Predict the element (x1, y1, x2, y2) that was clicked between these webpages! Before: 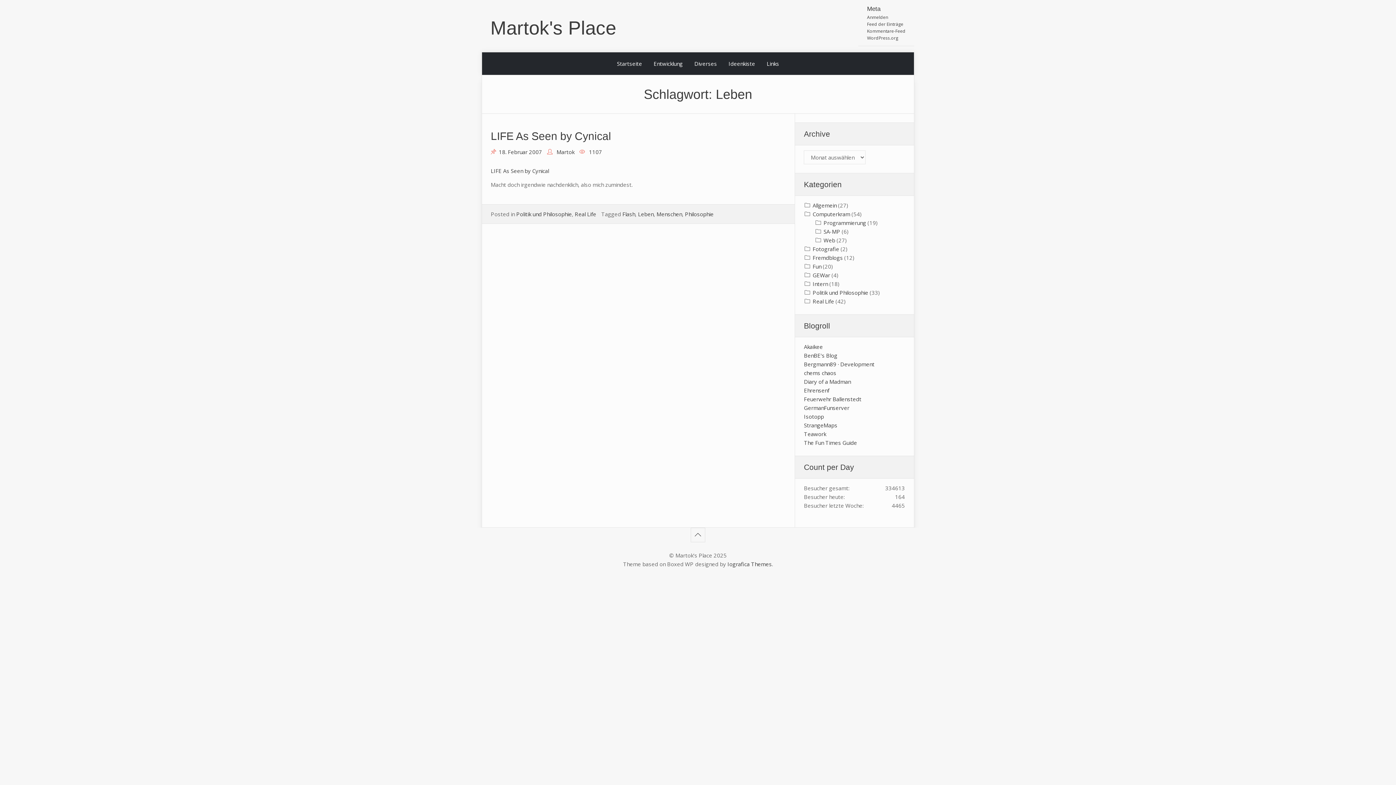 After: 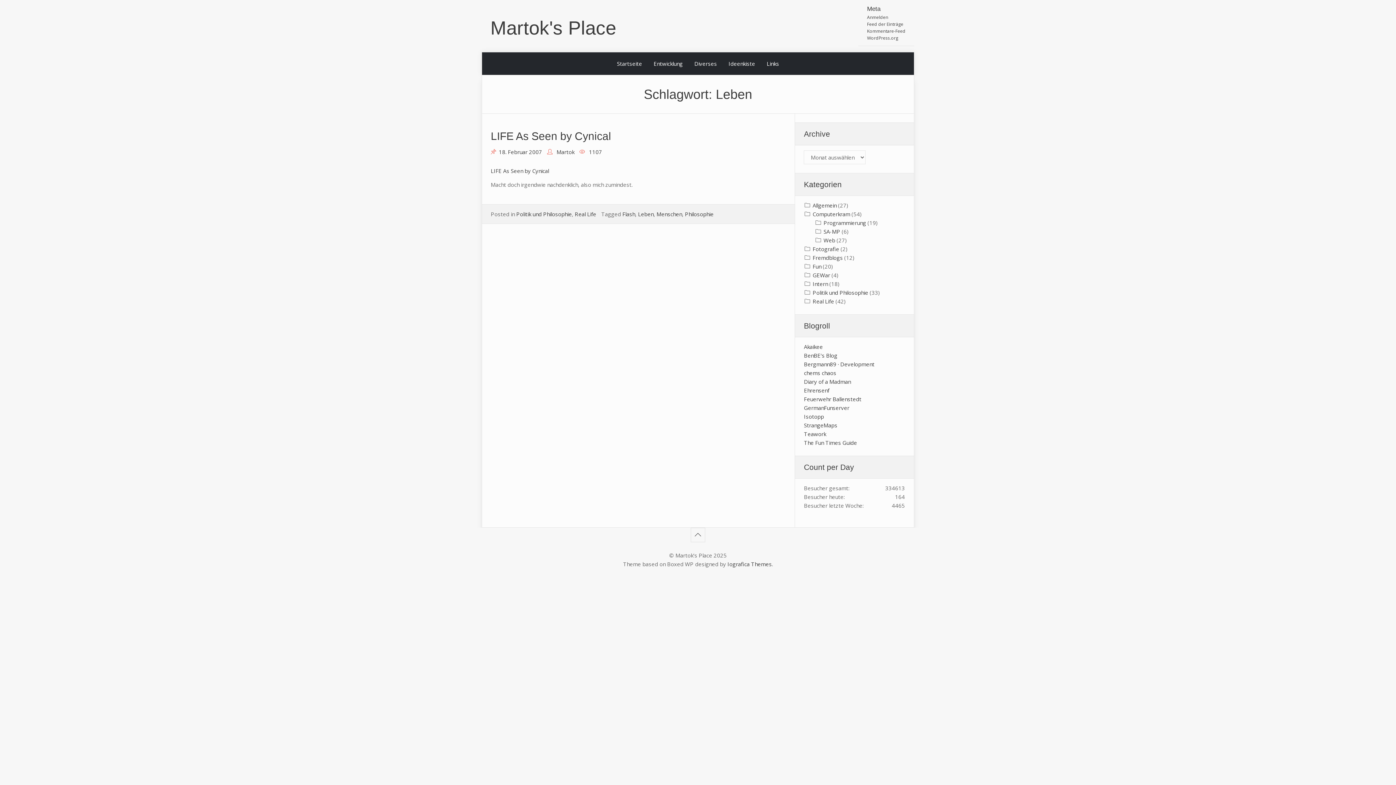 Action: label: Leben bbox: (638, 210, 653, 217)